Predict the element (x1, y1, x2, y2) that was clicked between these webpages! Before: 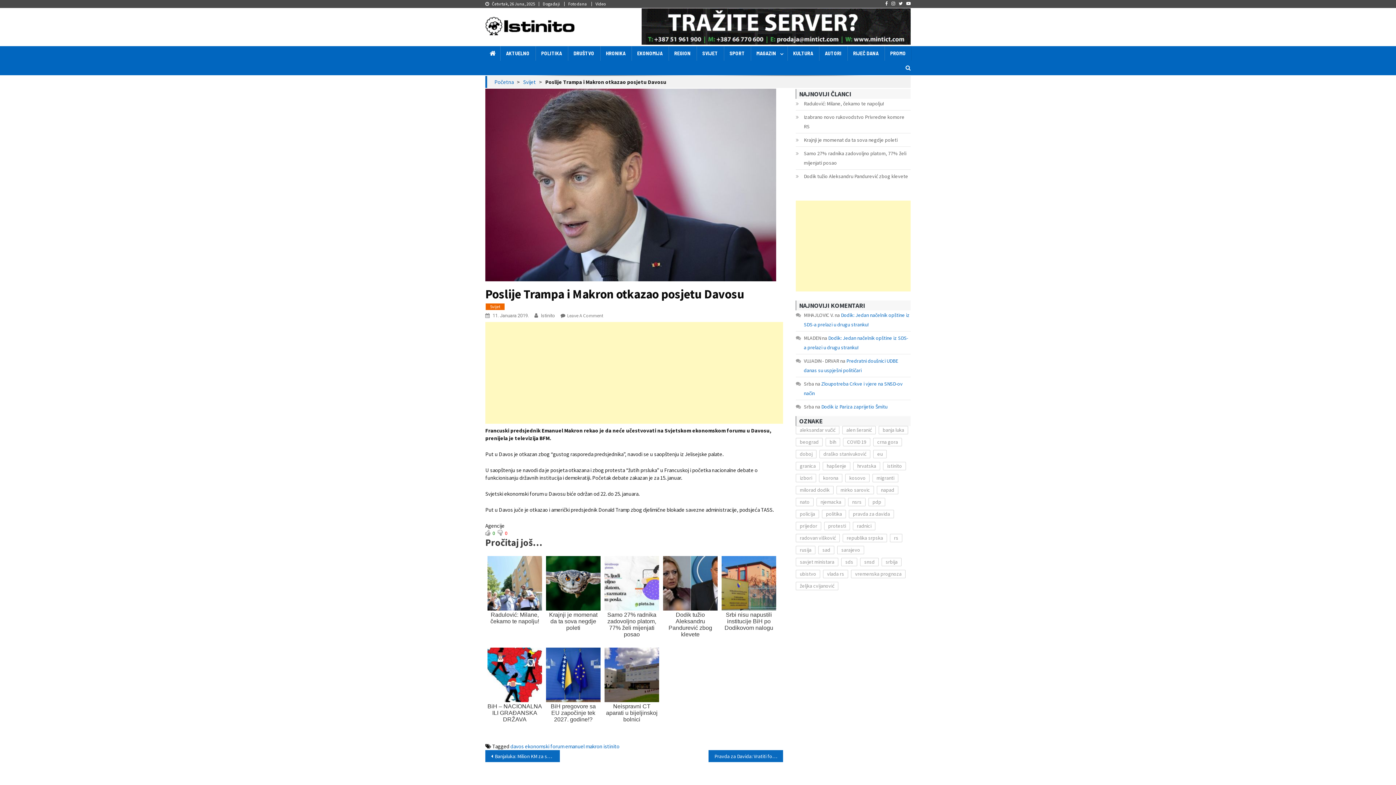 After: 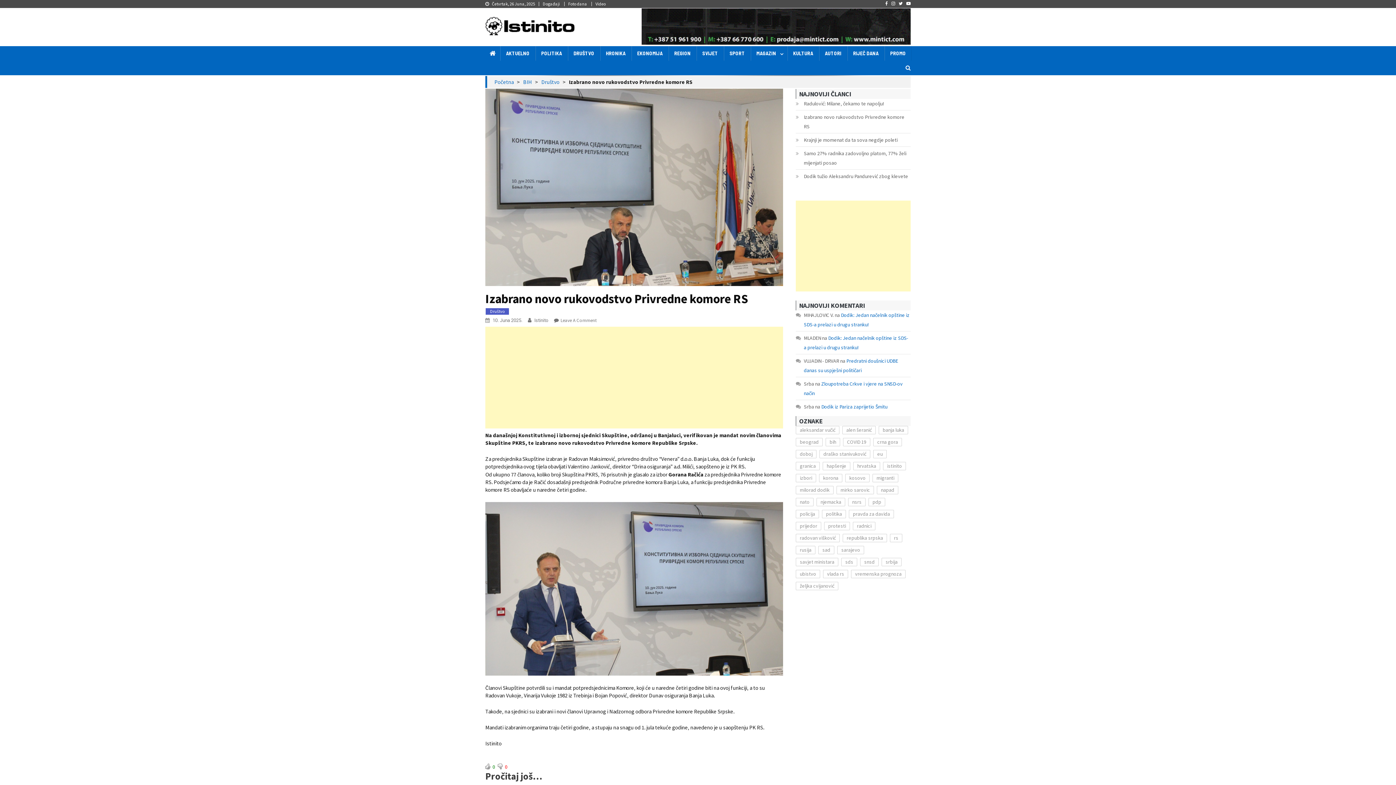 Action: label: Izabrano novo rukovodstvo Privredne komore RS bbox: (796, 112, 910, 131)